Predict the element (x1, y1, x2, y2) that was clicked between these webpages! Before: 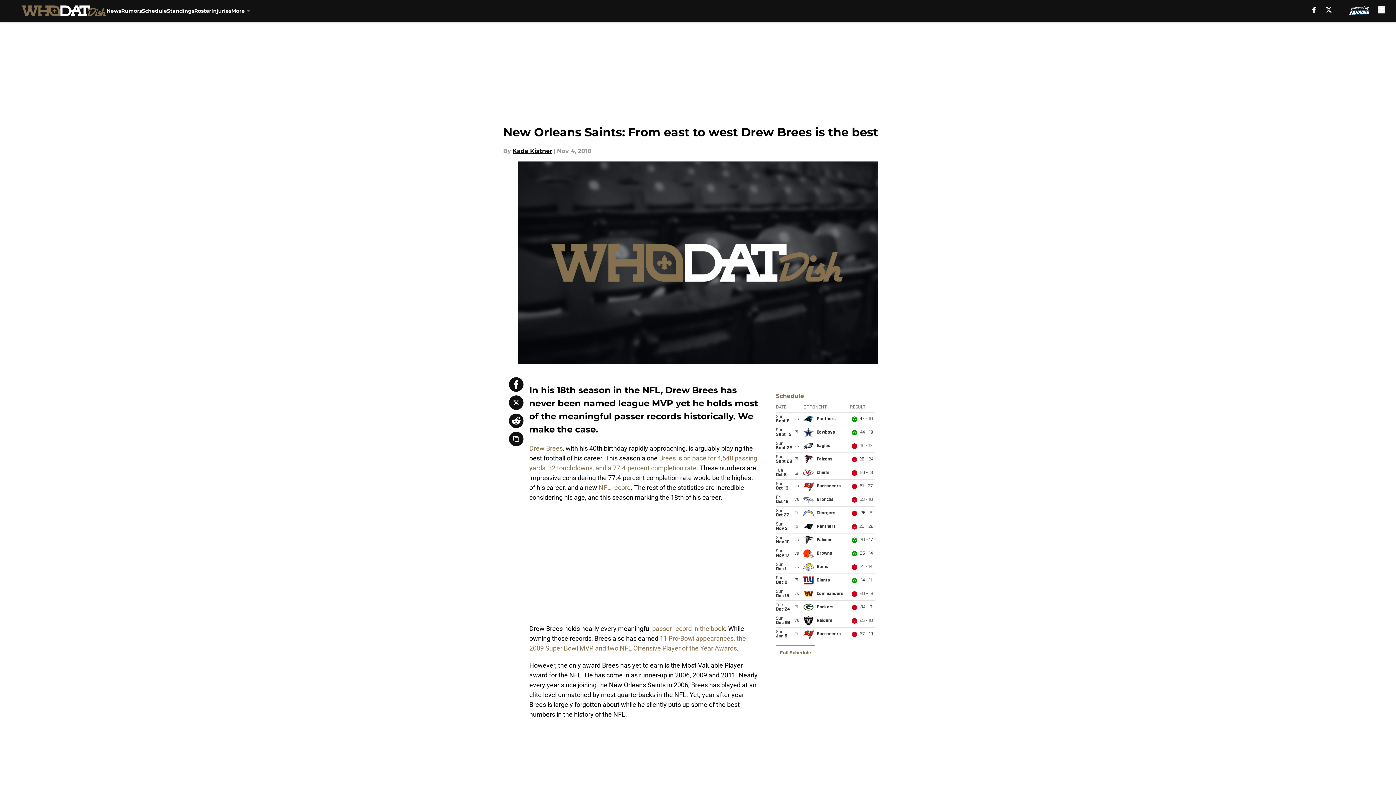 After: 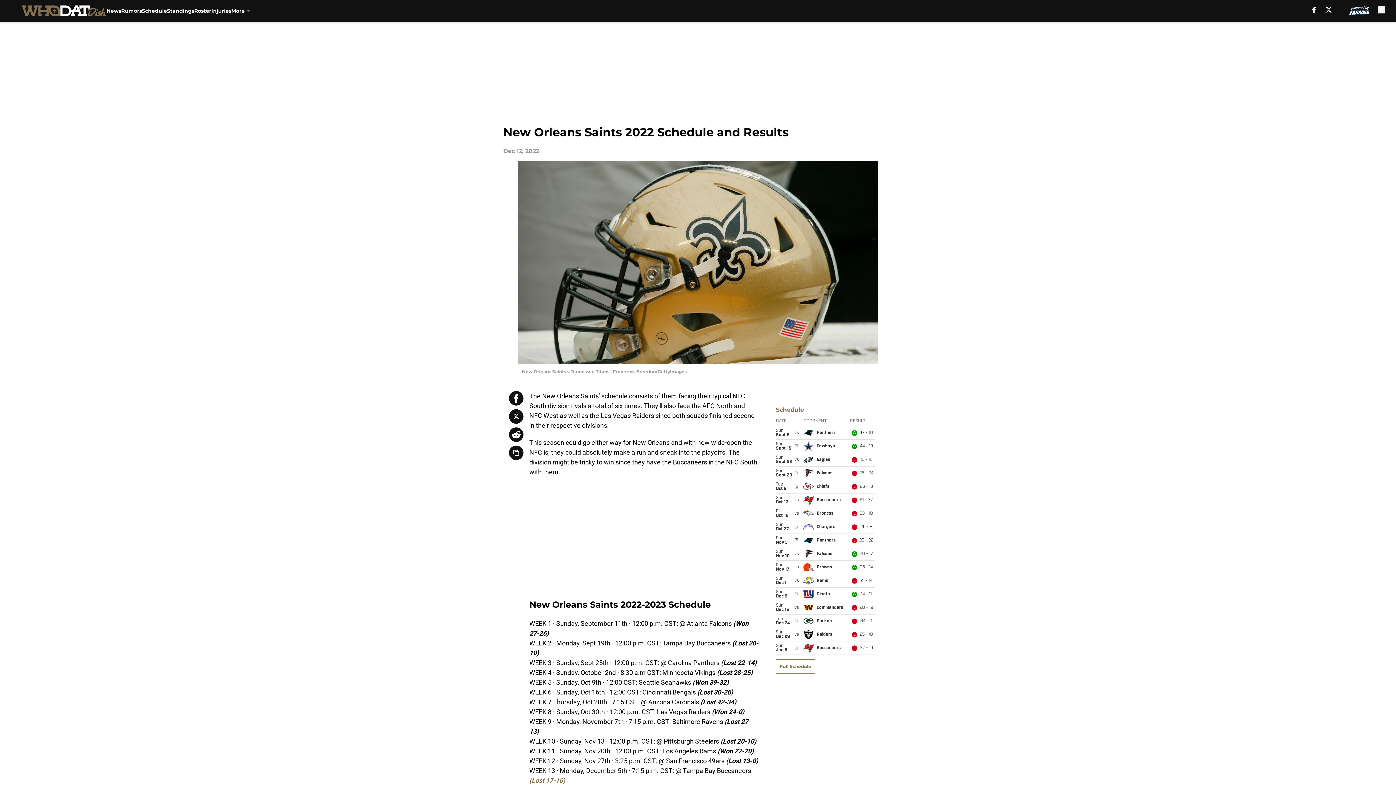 Action: bbox: (776, 645, 815, 660) label: Full Schedule